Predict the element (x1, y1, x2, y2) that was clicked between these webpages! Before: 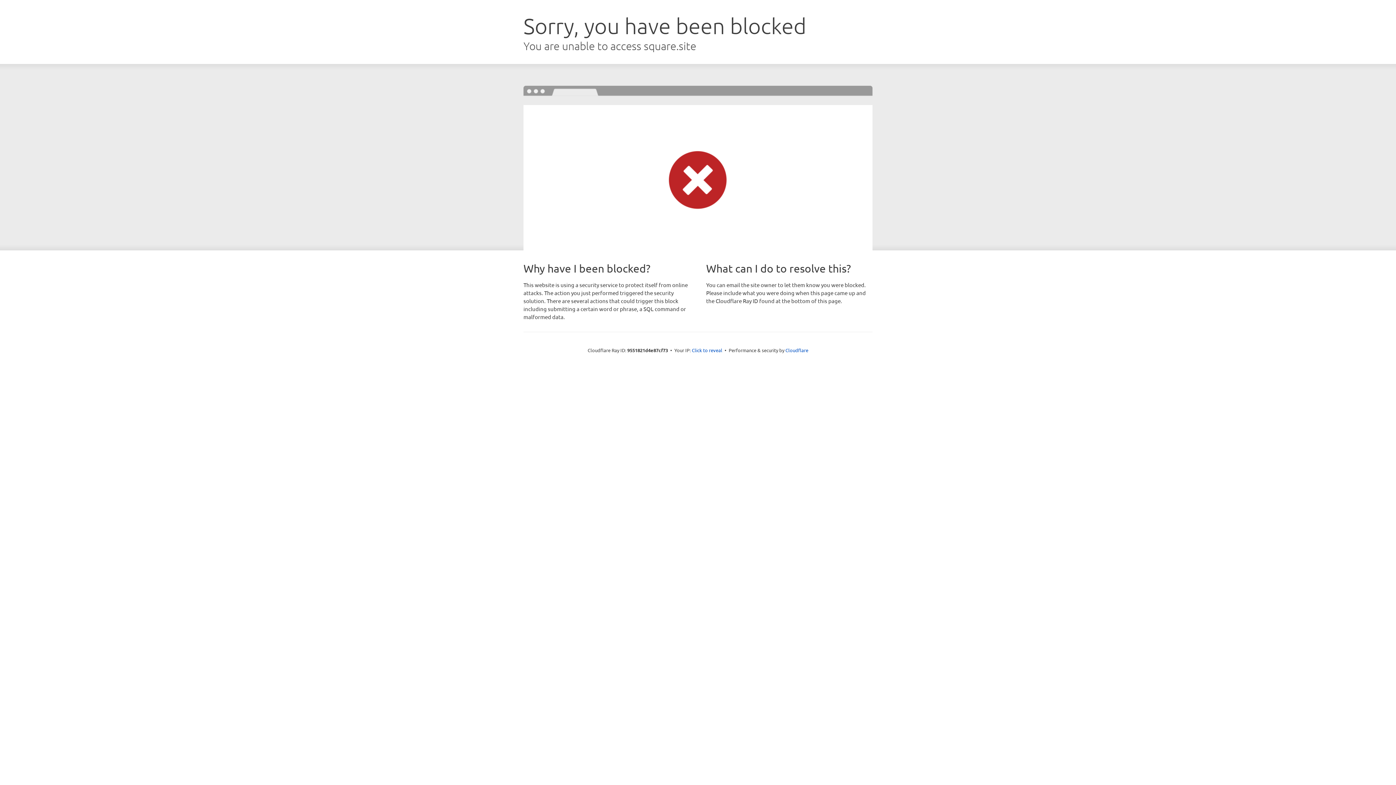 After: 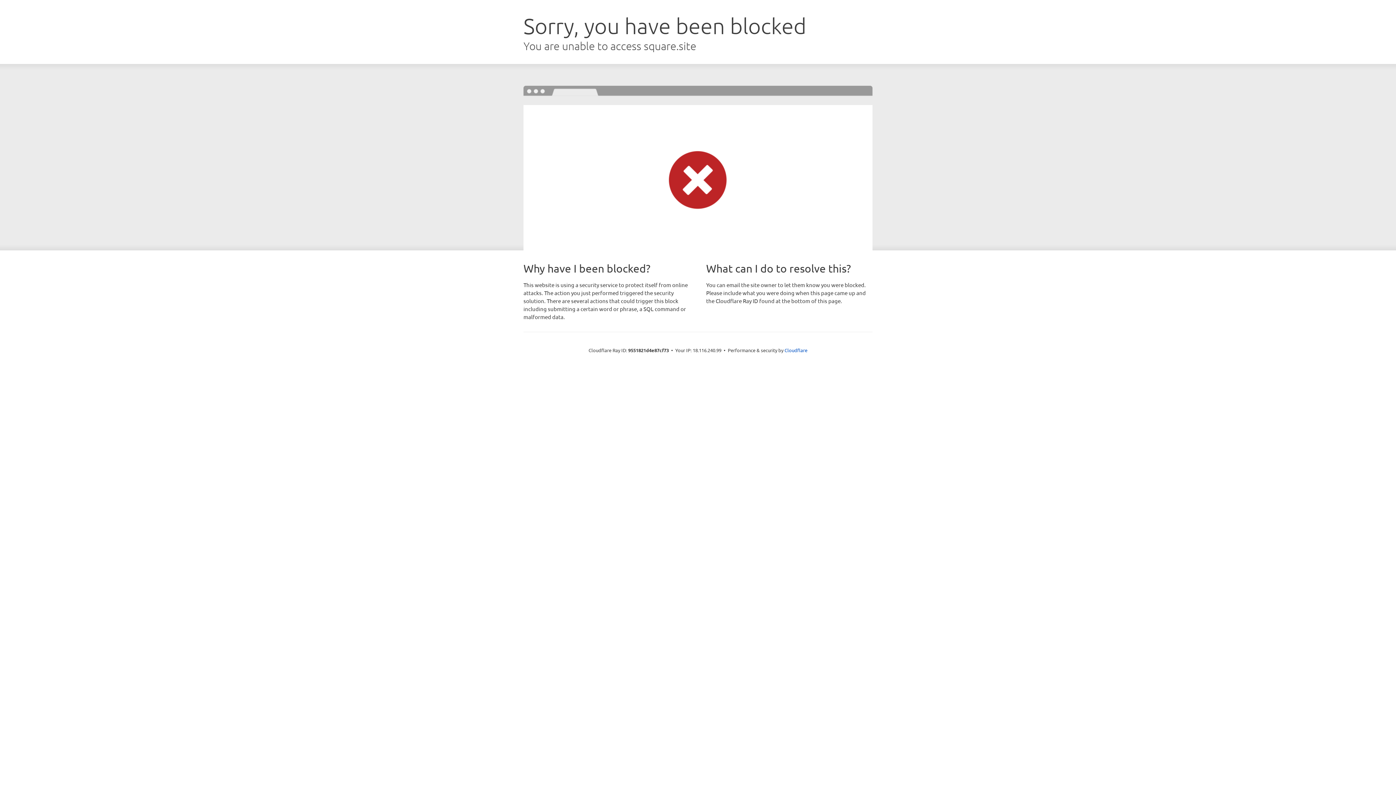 Action: bbox: (692, 346, 722, 353) label: Click to reveal